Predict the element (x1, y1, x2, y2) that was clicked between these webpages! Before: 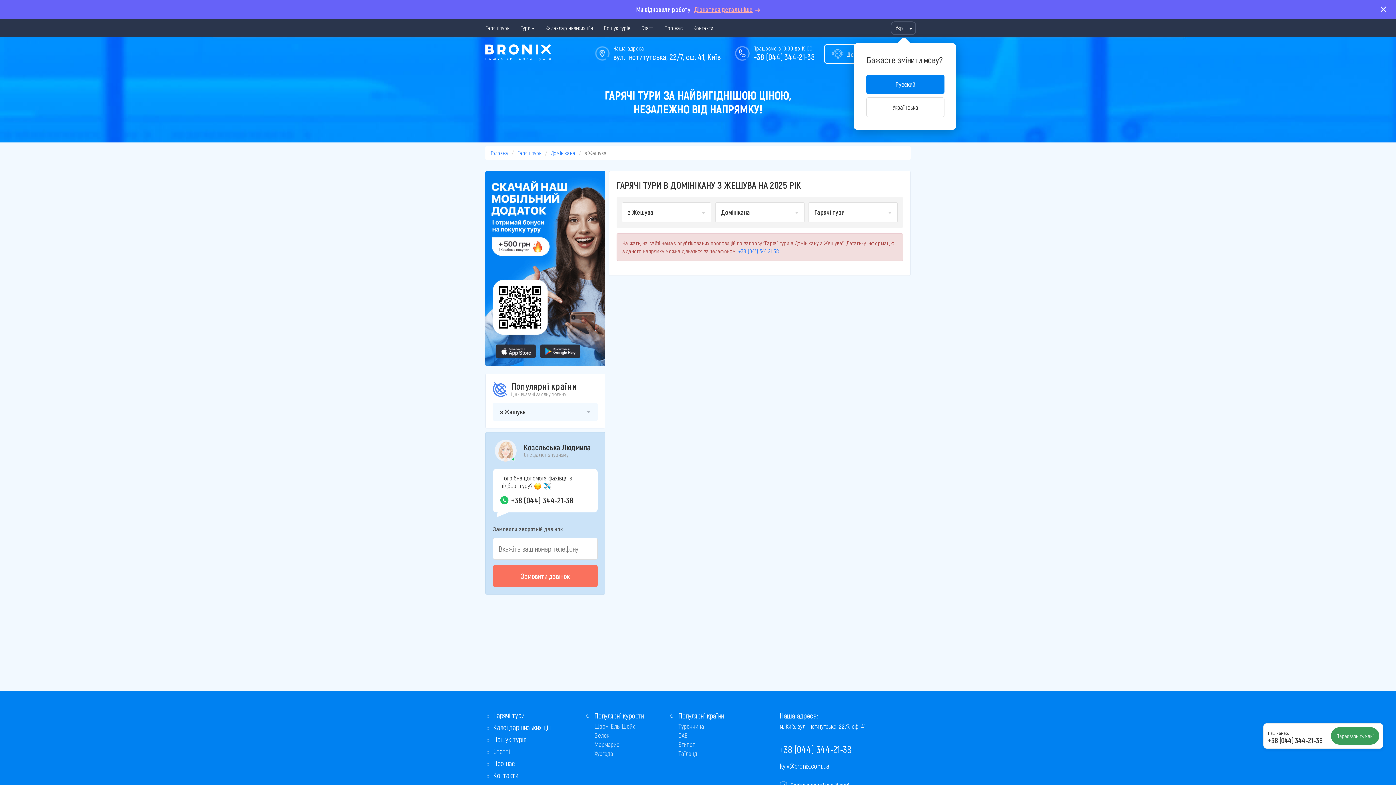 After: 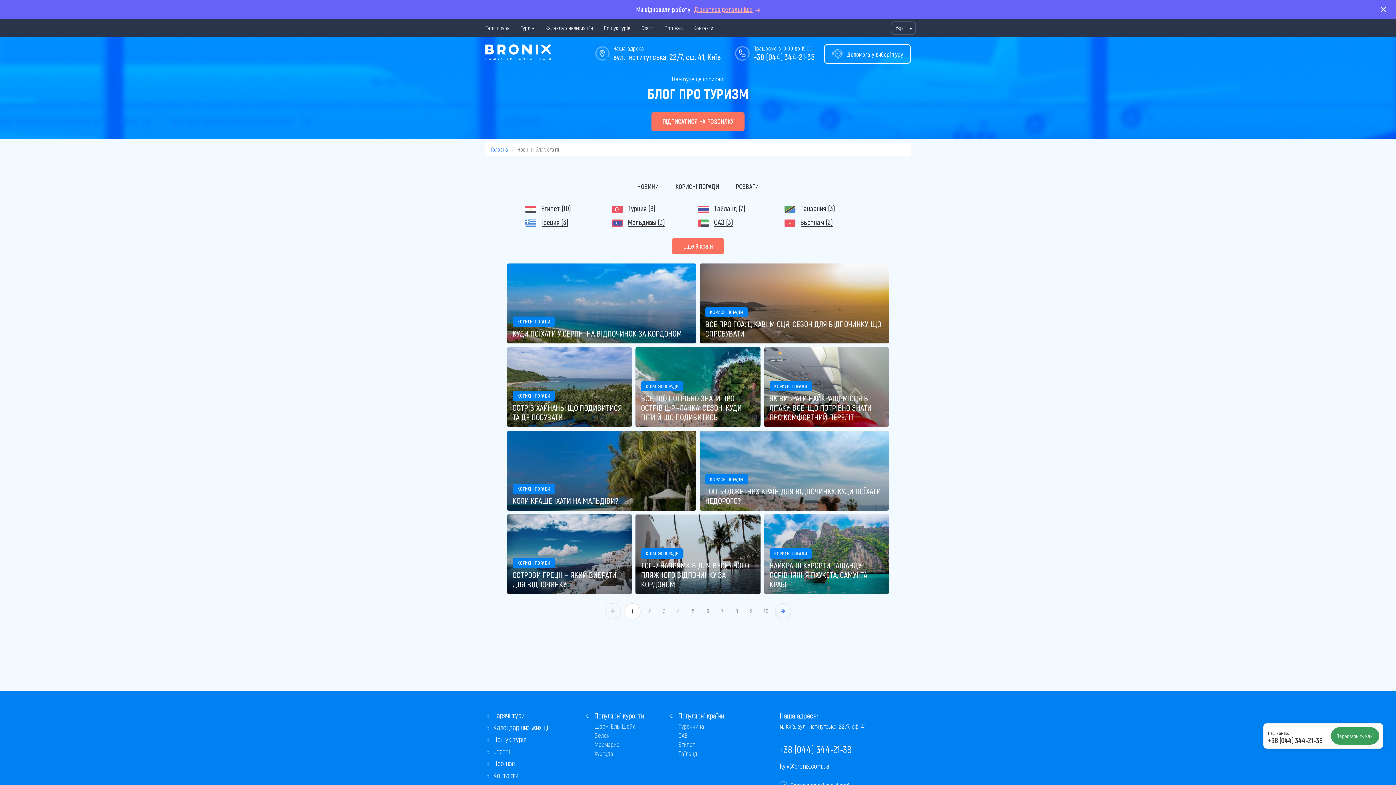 Action: label: Статті bbox: (493, 747, 510, 756)